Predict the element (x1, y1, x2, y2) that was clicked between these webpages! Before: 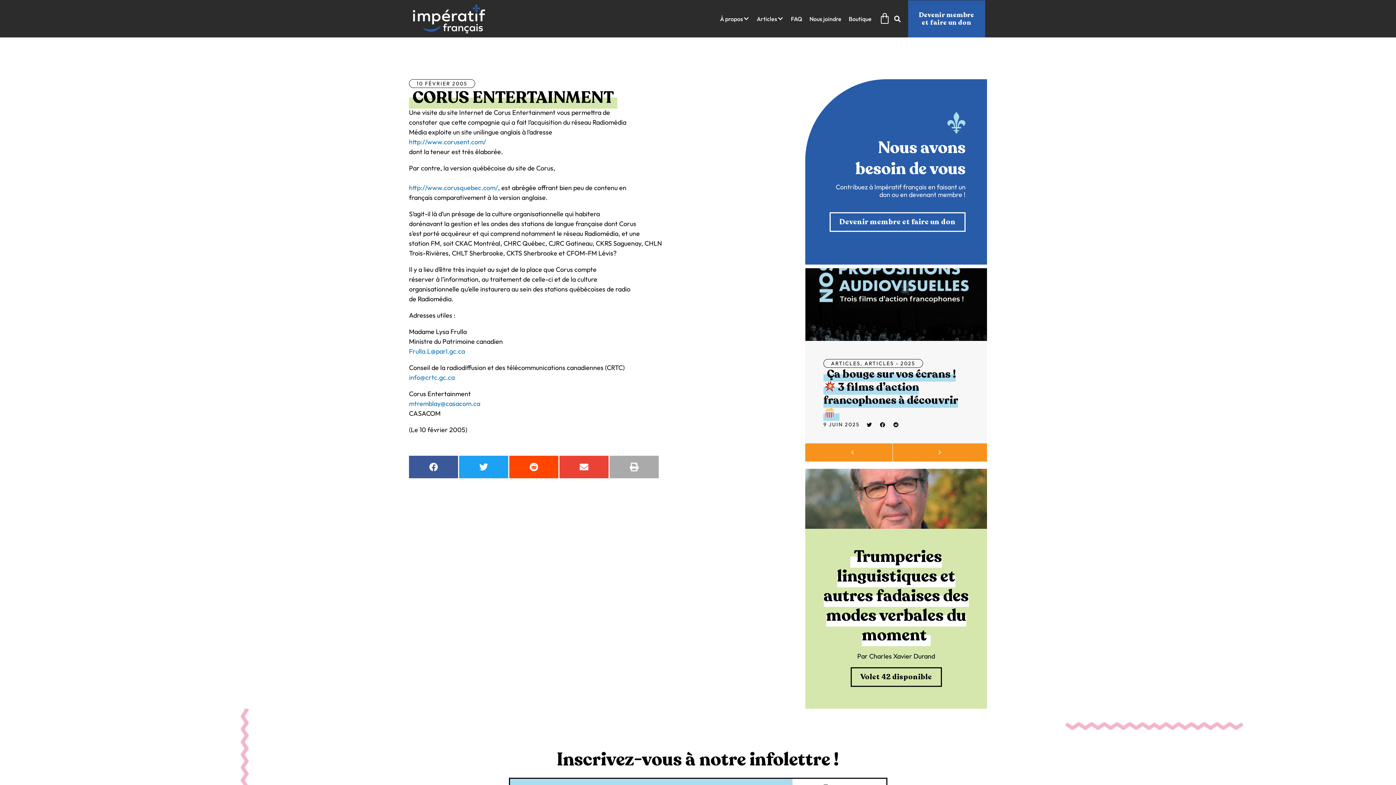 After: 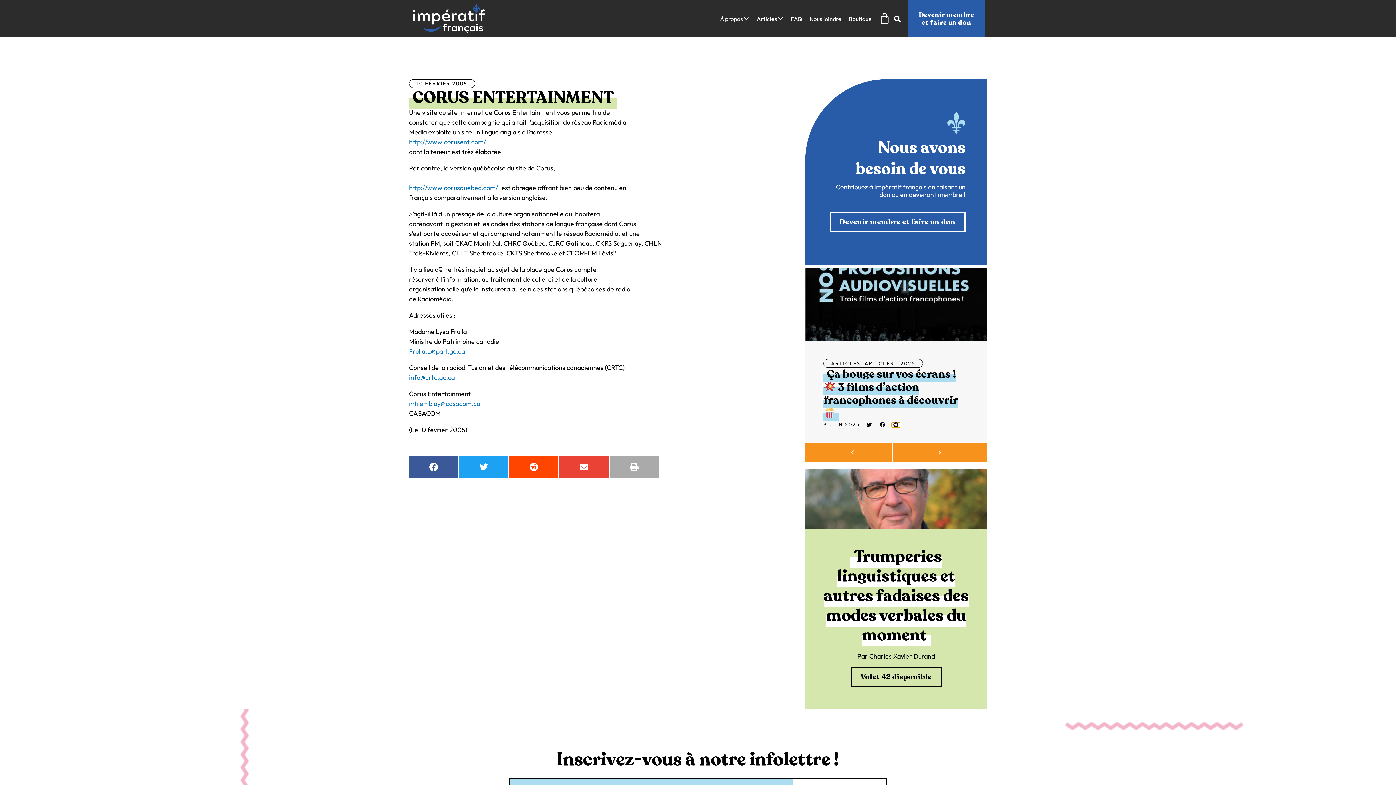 Action: bbox: (892, 422, 900, 427) label: Partager sur reddit